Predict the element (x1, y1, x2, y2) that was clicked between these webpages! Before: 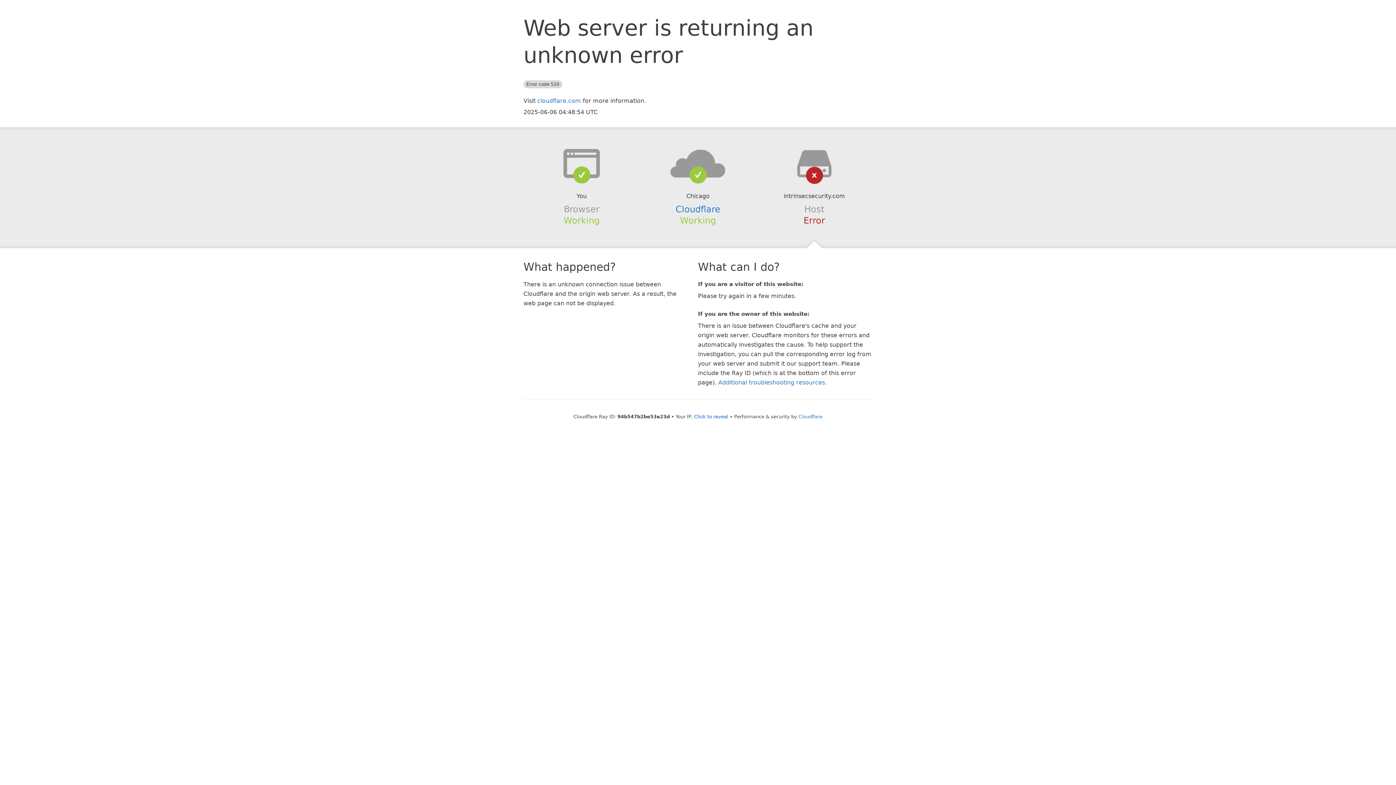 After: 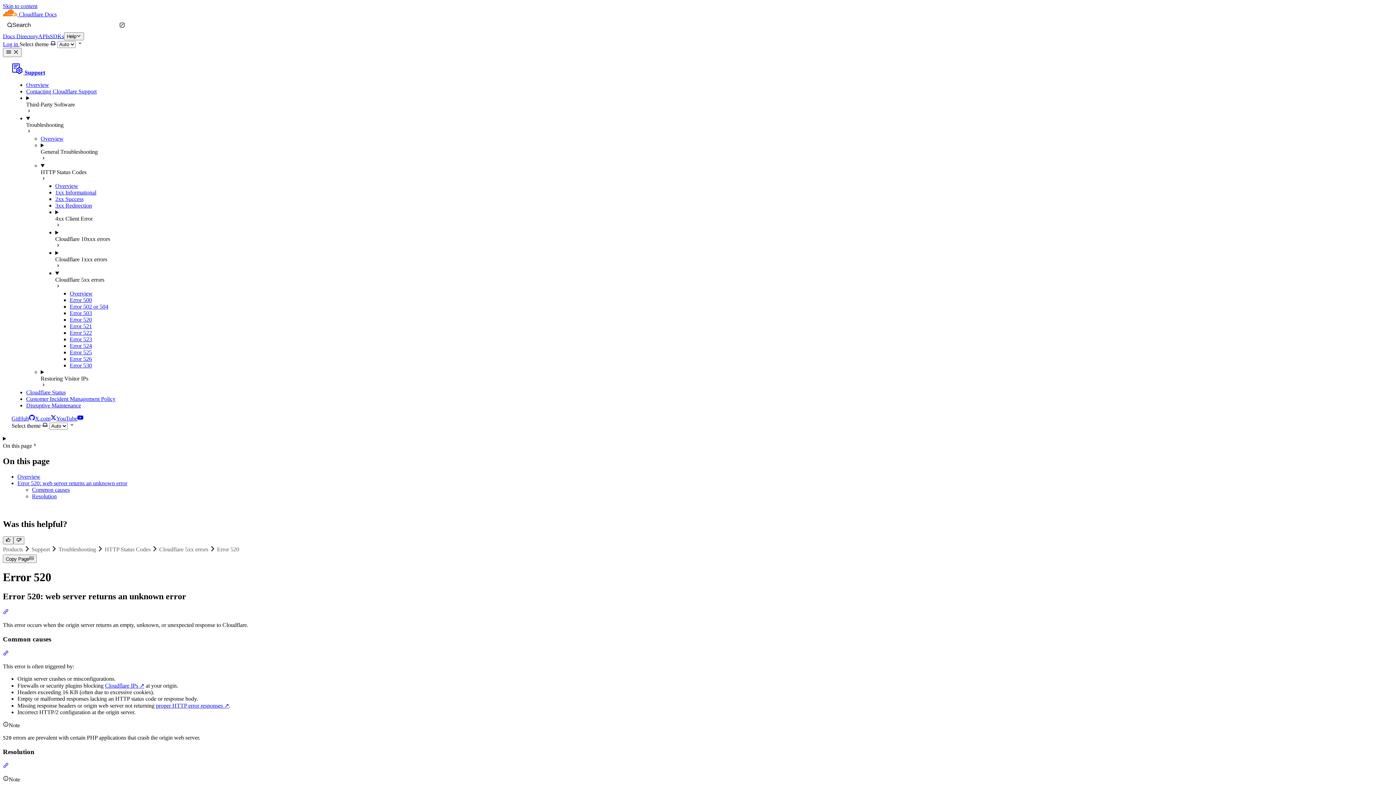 Action: bbox: (718, 379, 825, 386) label: Additional troubleshooting resources